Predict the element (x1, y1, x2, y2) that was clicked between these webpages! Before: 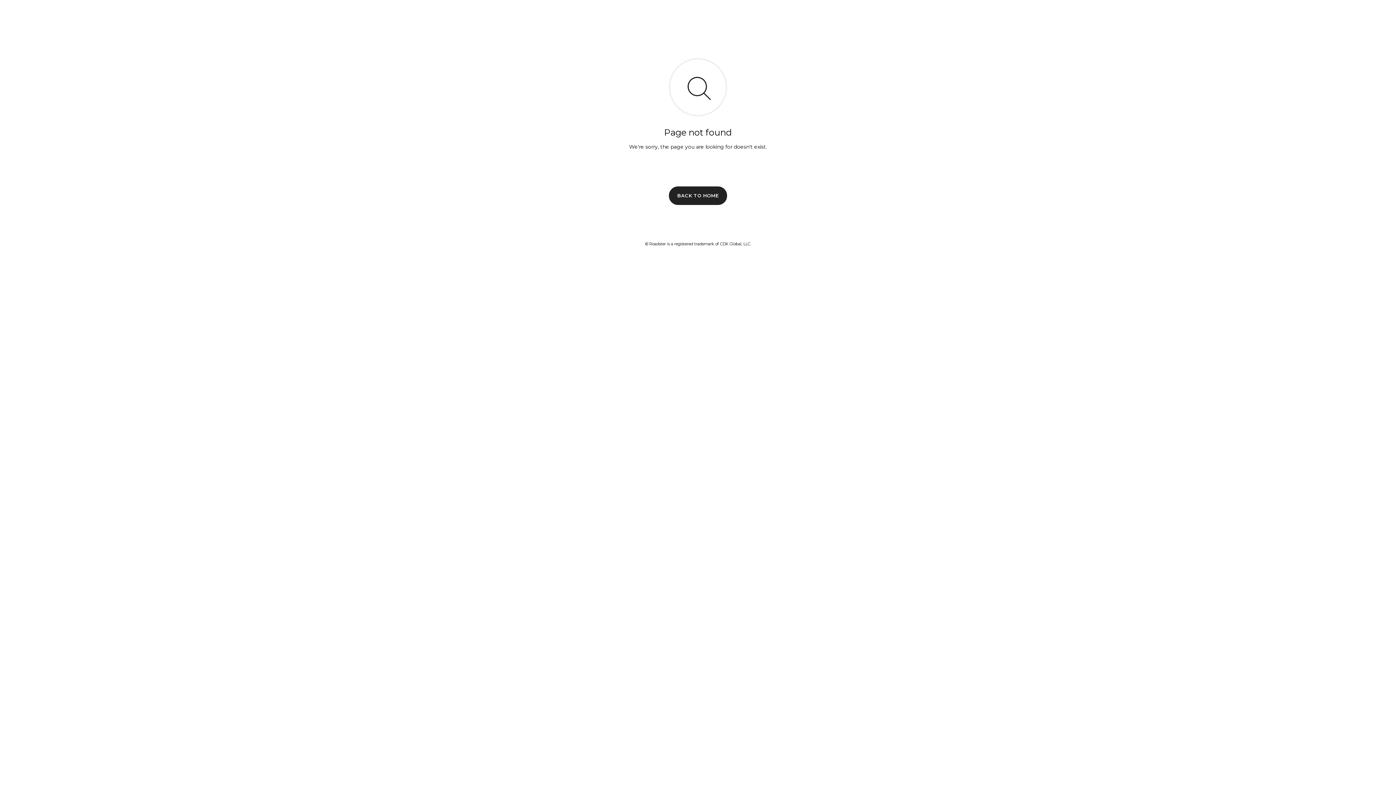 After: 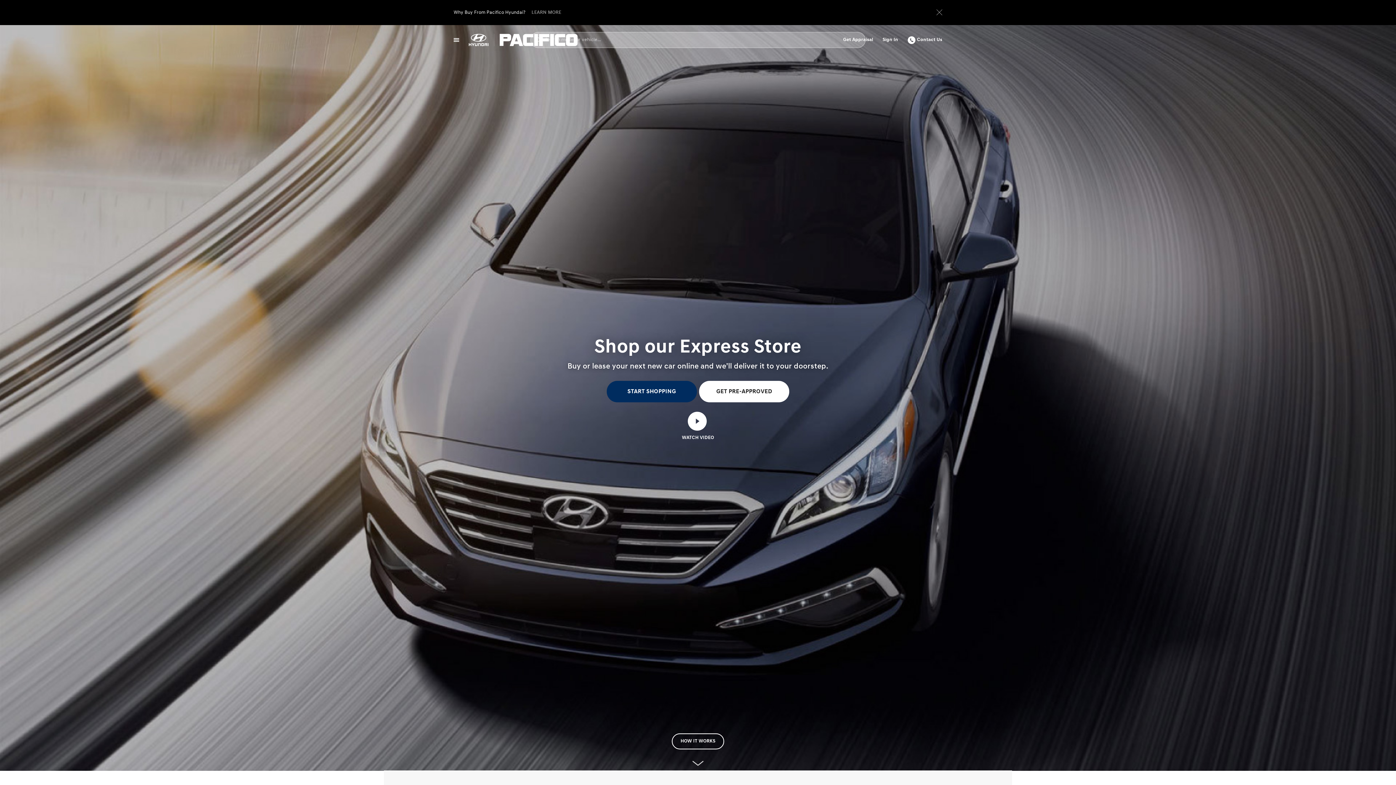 Action: bbox: (669, 186, 727, 204) label: BACK TO HOME